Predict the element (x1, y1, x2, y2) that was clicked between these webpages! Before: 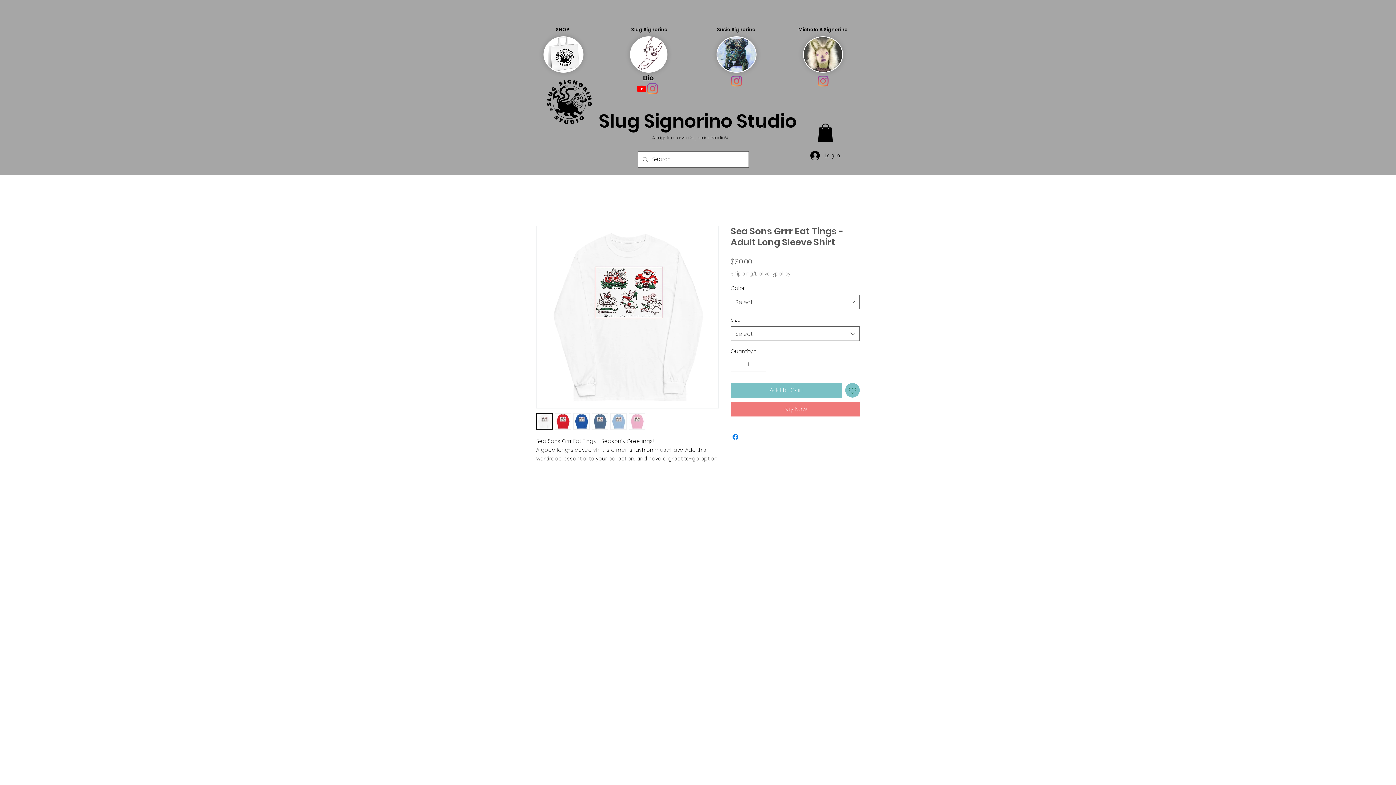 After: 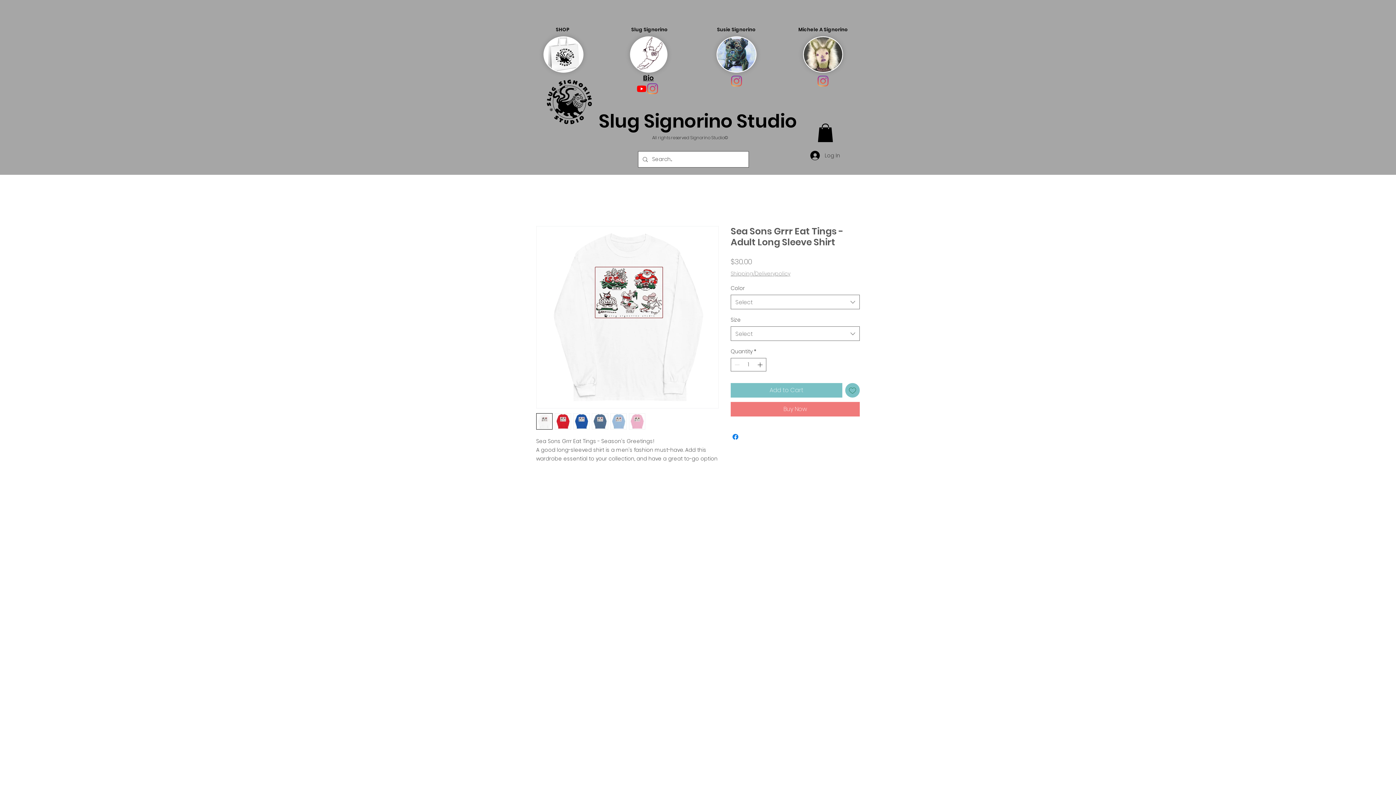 Action: bbox: (636, 83, 647, 94) label: Youtube